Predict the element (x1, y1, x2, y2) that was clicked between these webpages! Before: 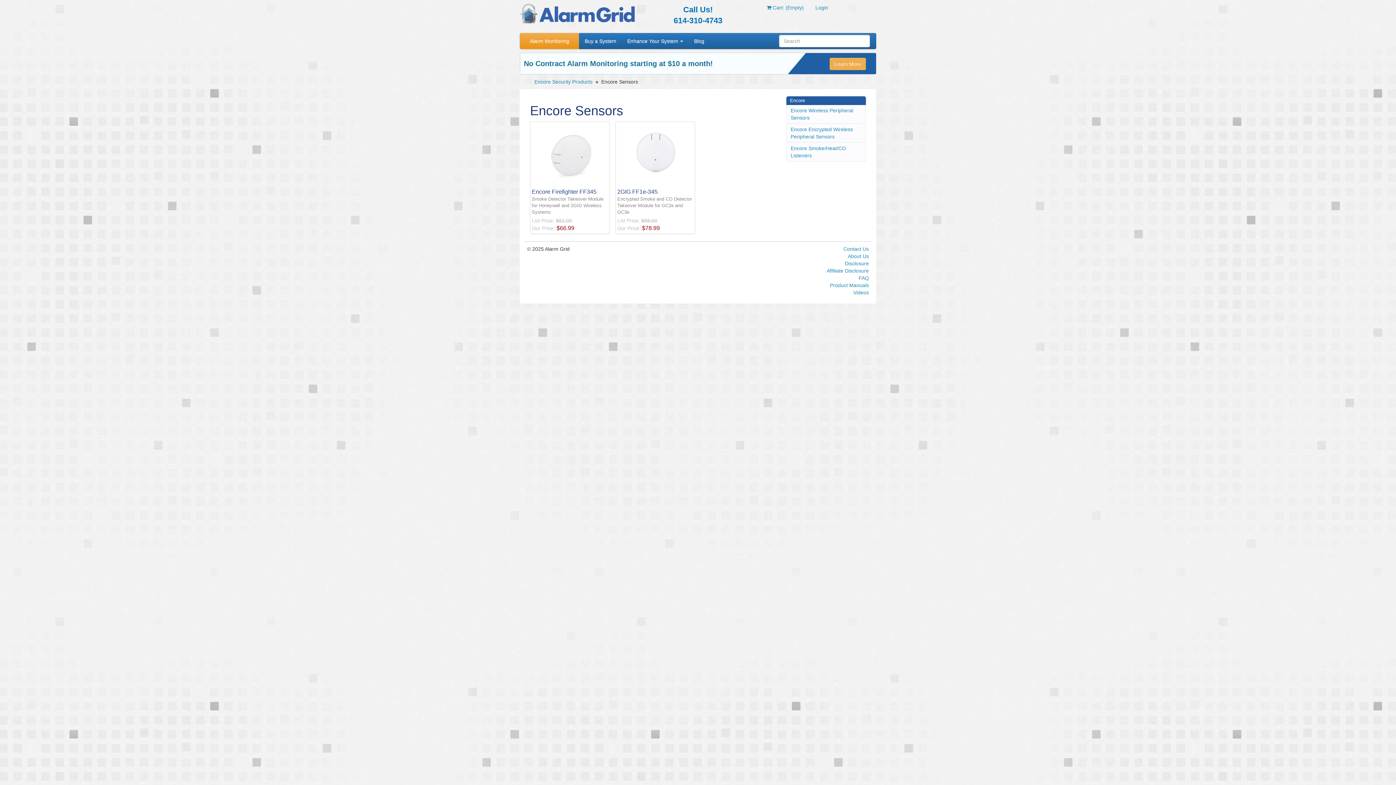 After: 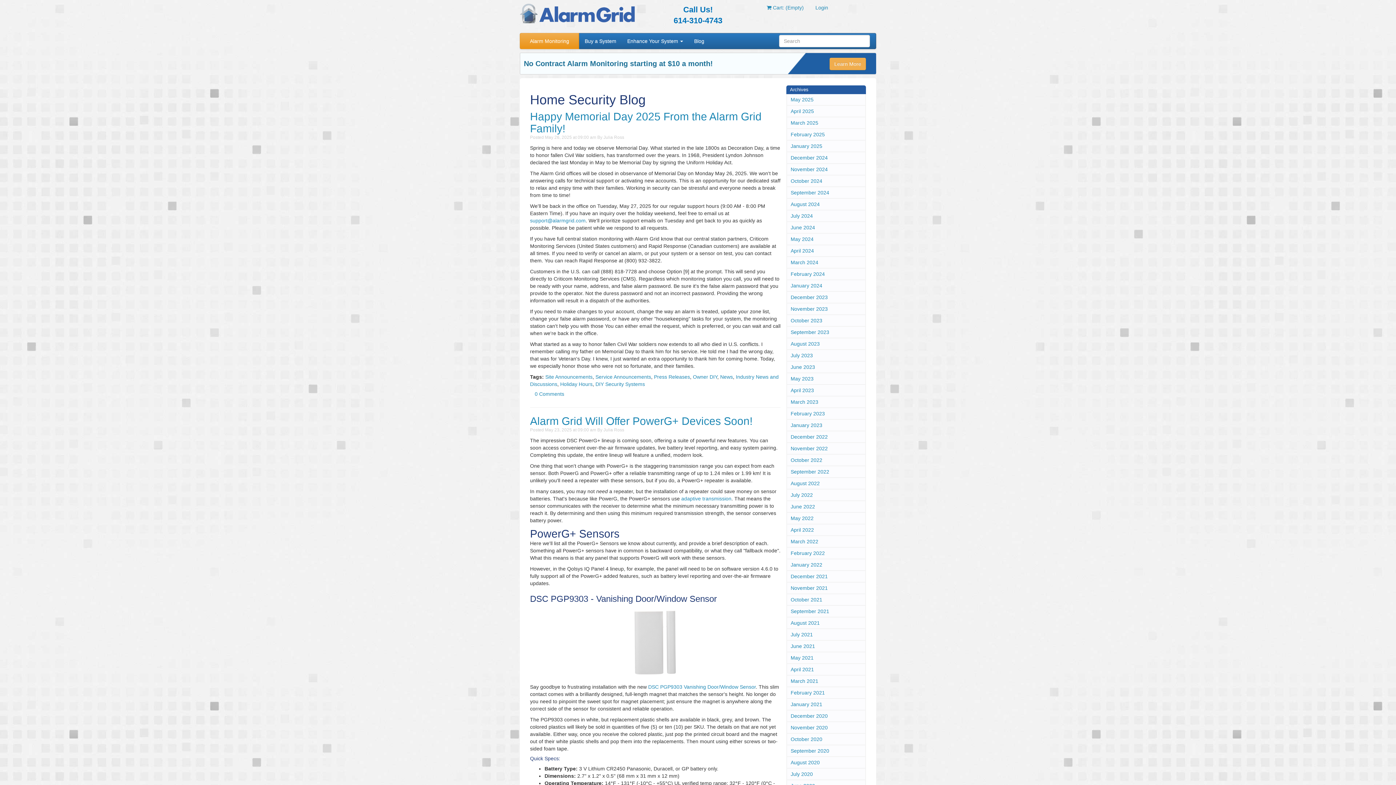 Action: label: Blog bbox: (688, 33, 709, 48)